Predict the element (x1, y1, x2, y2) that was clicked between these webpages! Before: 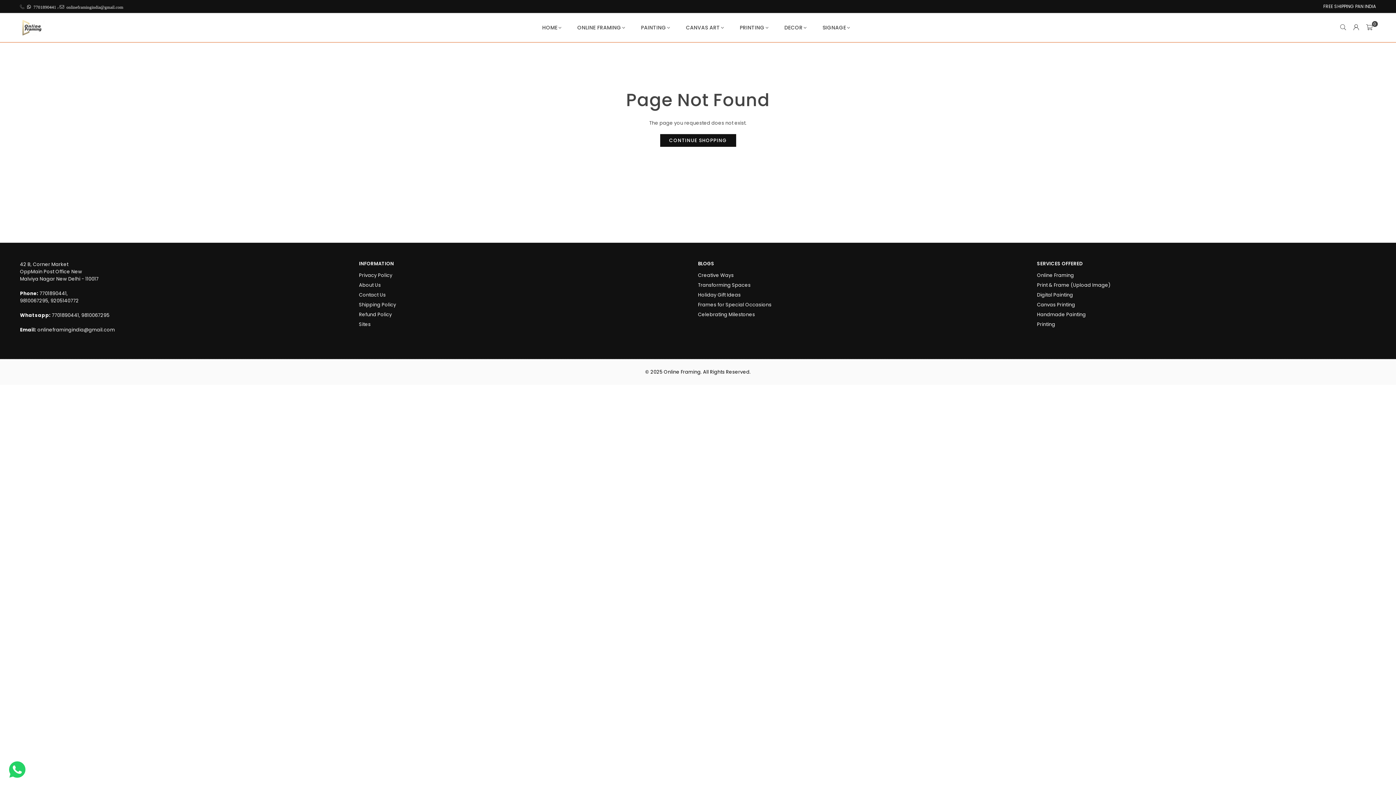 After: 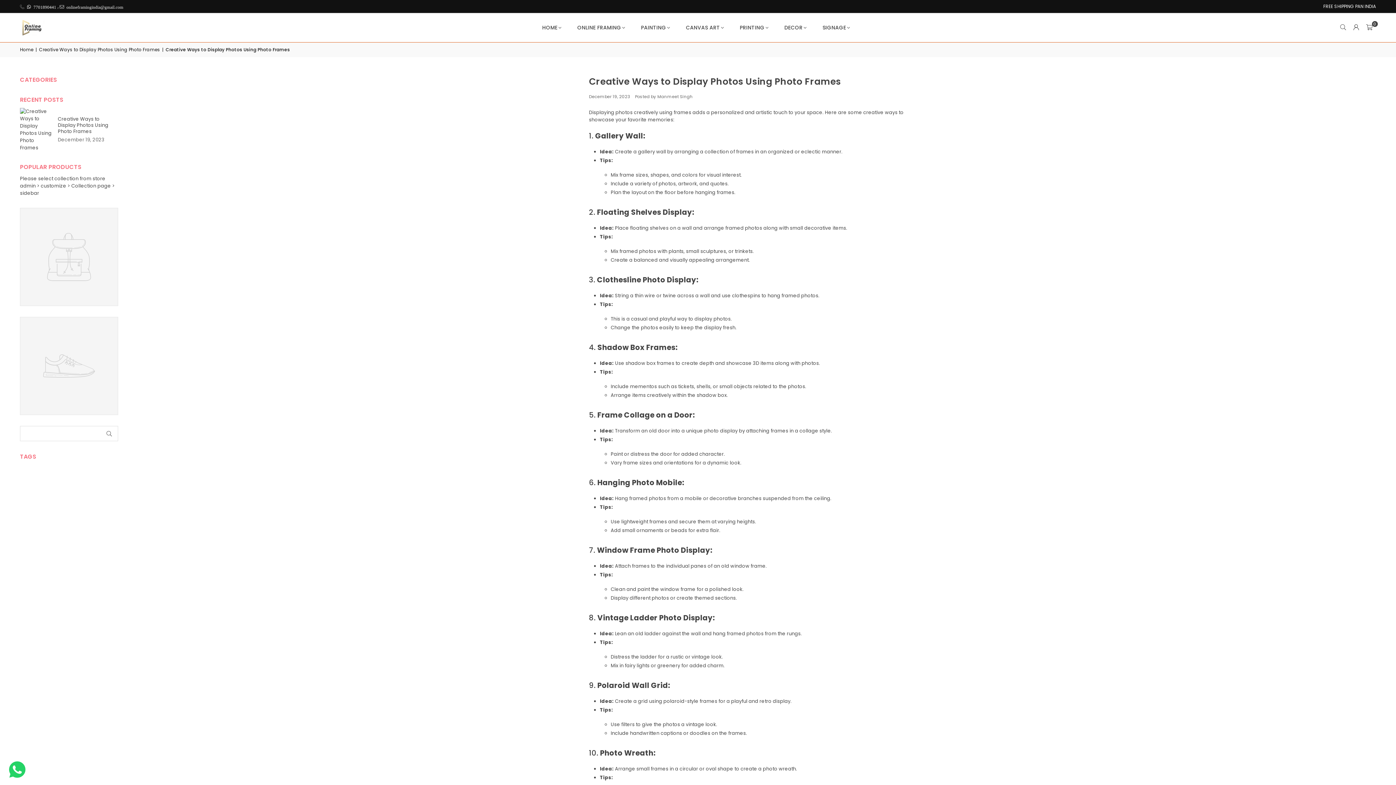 Action: label: Creative Ways bbox: (698, 272, 733, 278)